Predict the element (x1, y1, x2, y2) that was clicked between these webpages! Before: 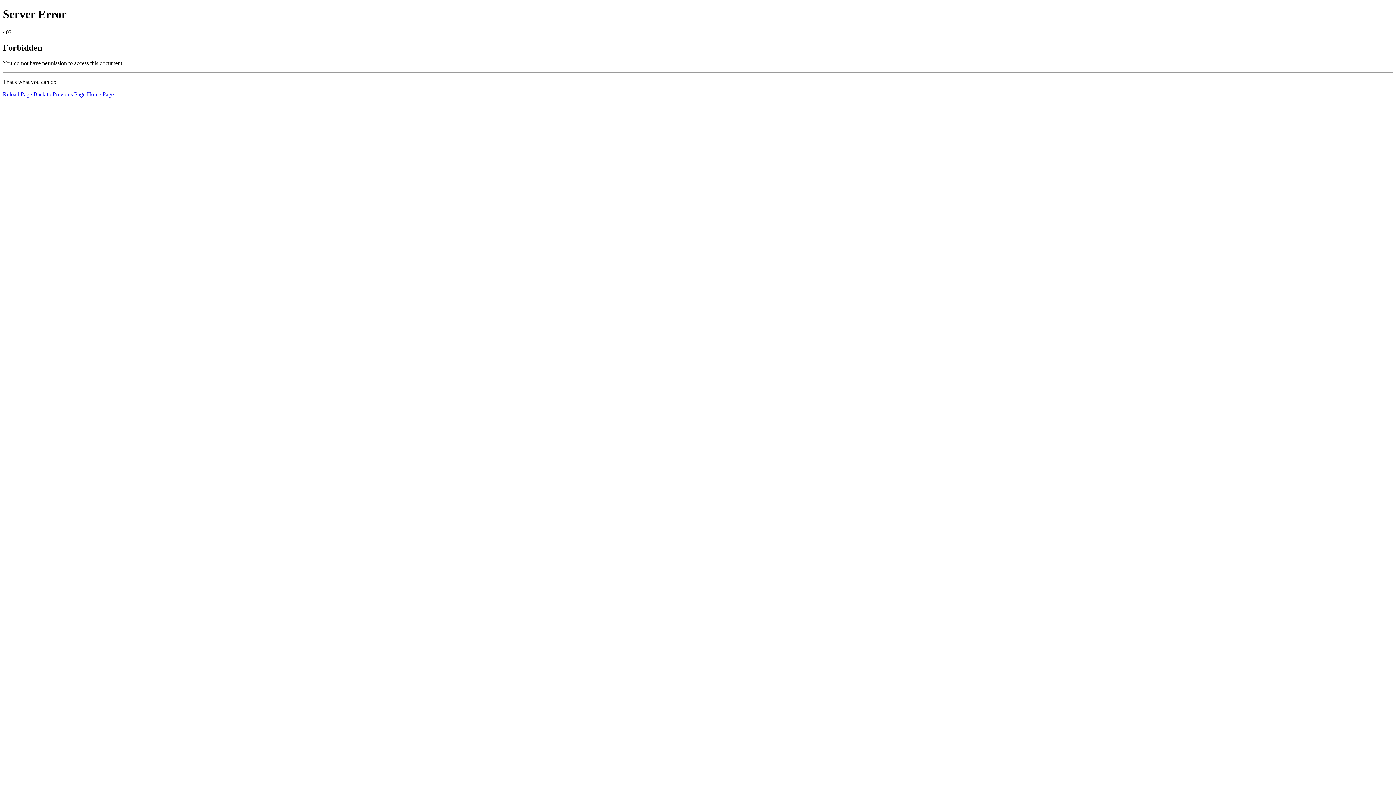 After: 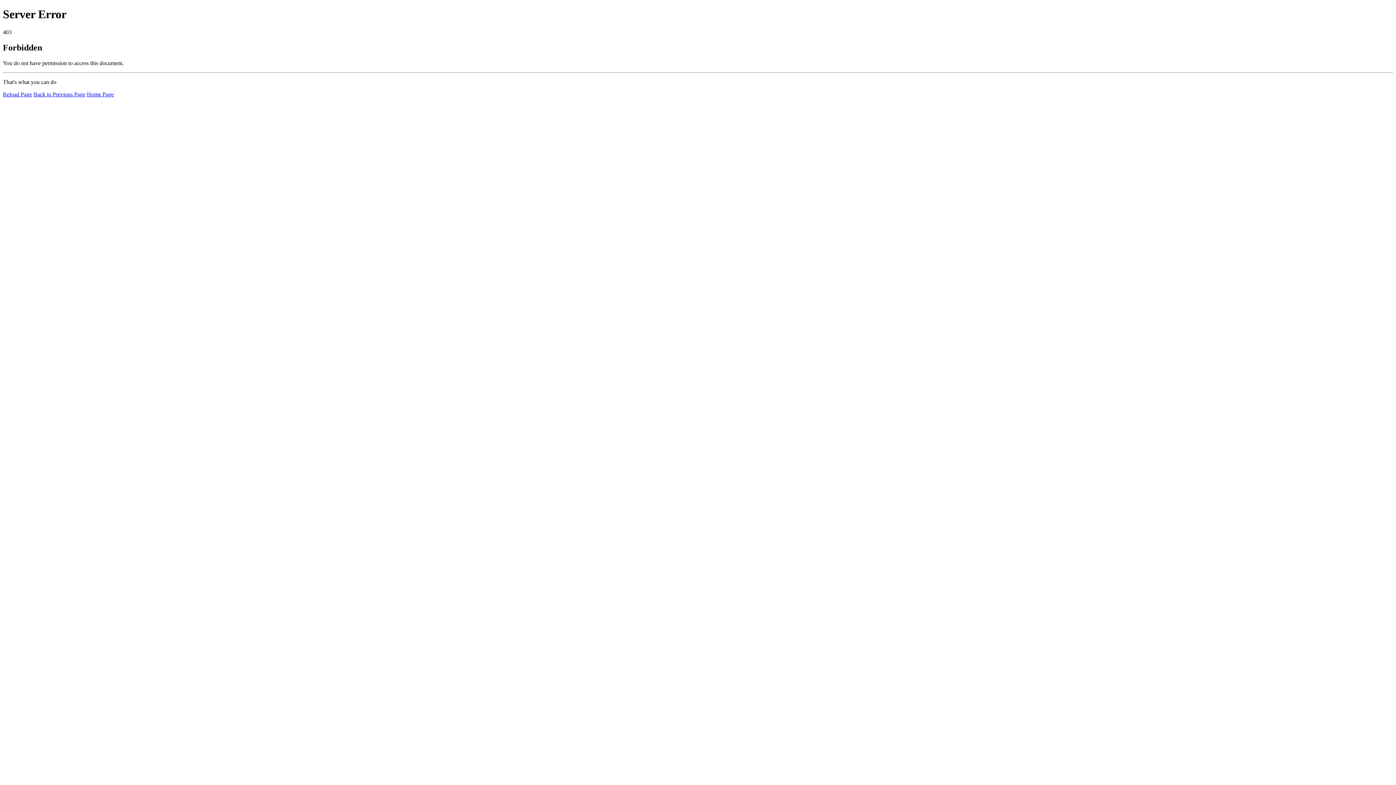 Action: bbox: (86, 91, 113, 97) label: Home Page